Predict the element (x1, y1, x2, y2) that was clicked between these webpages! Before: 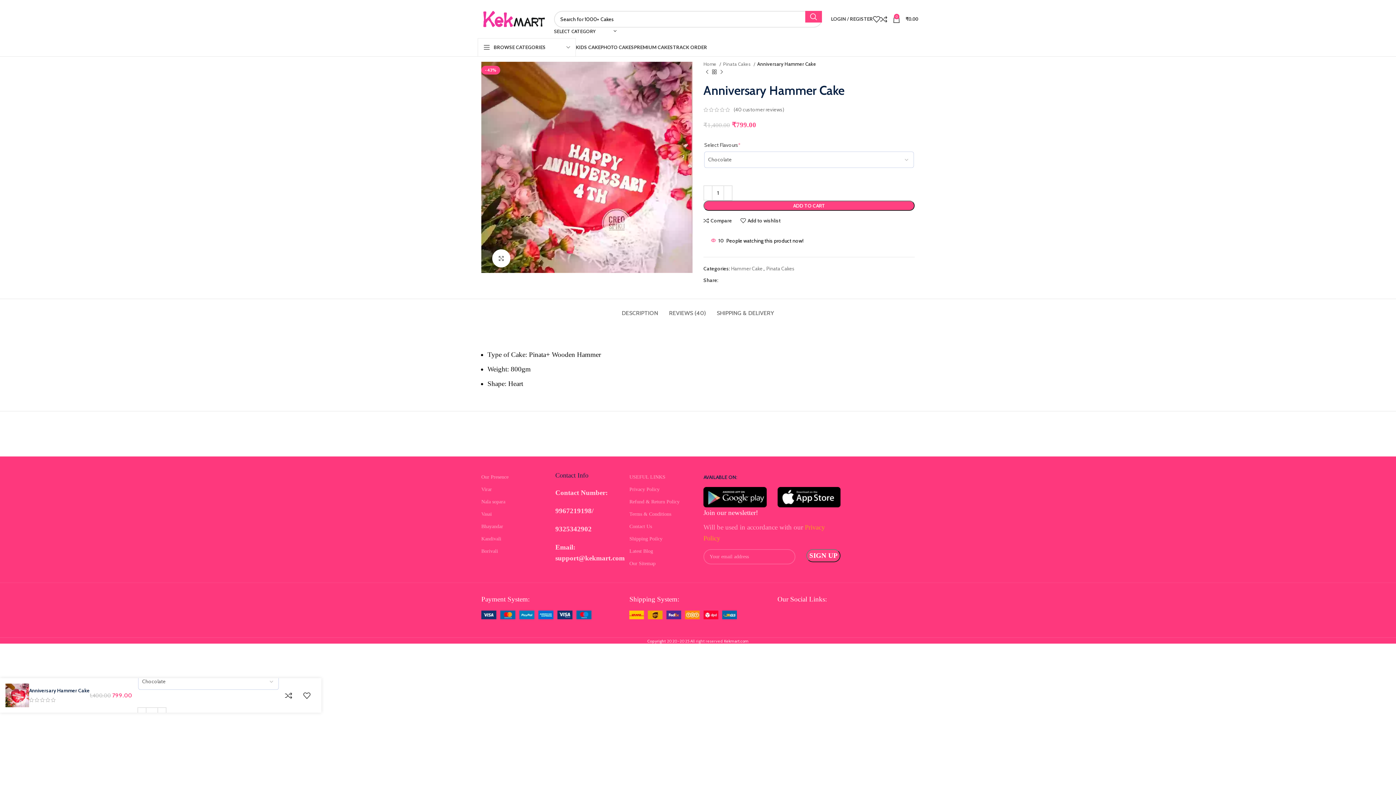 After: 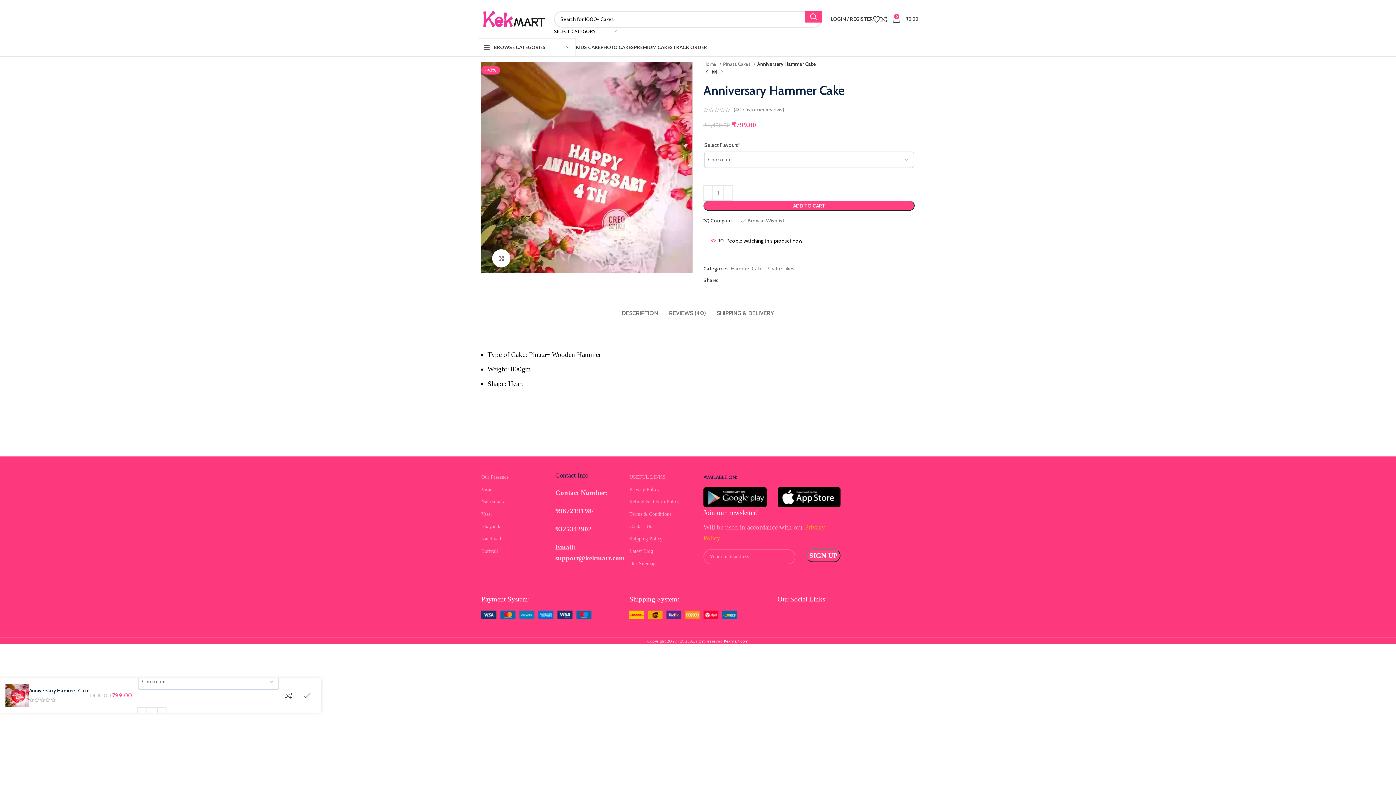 Action: bbox: (740, 218, 780, 223) label: Add to wishlist